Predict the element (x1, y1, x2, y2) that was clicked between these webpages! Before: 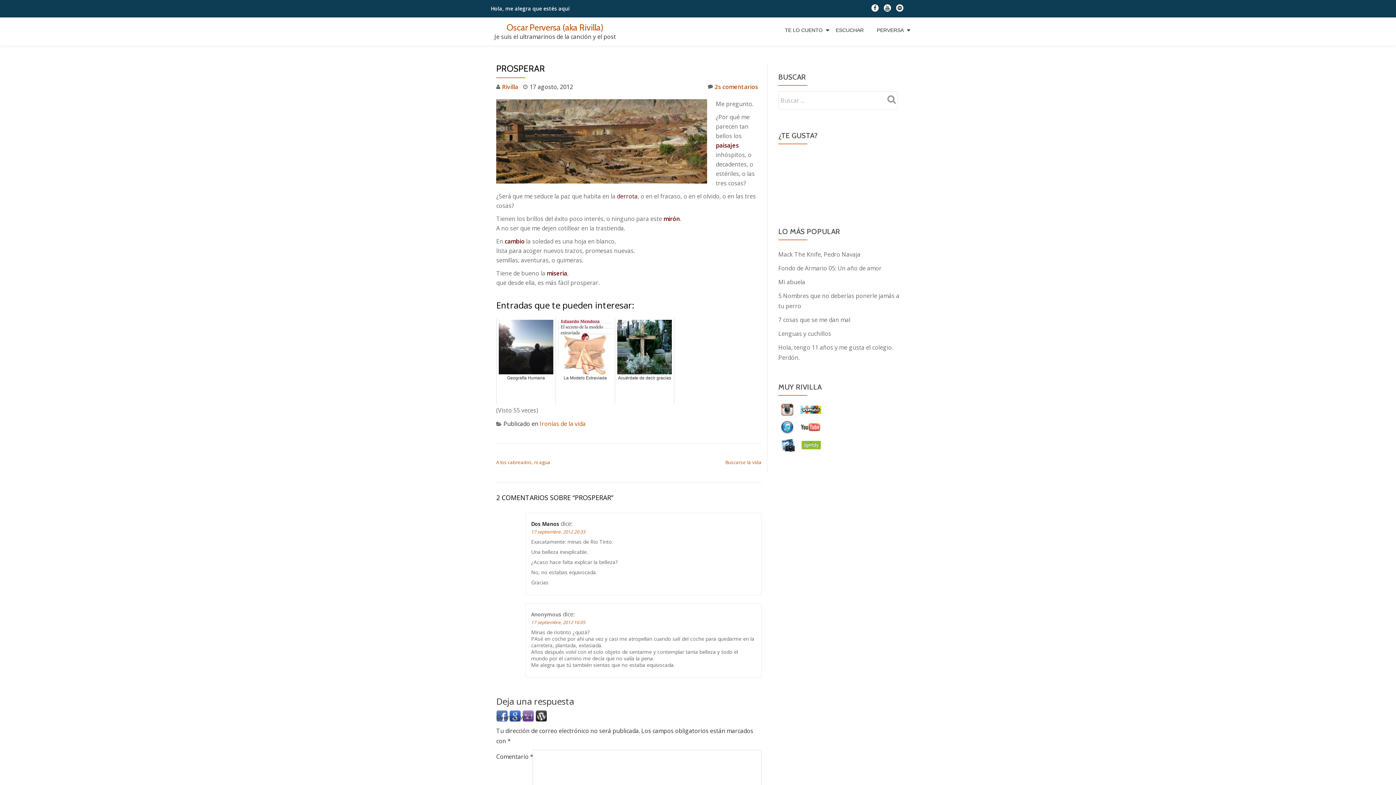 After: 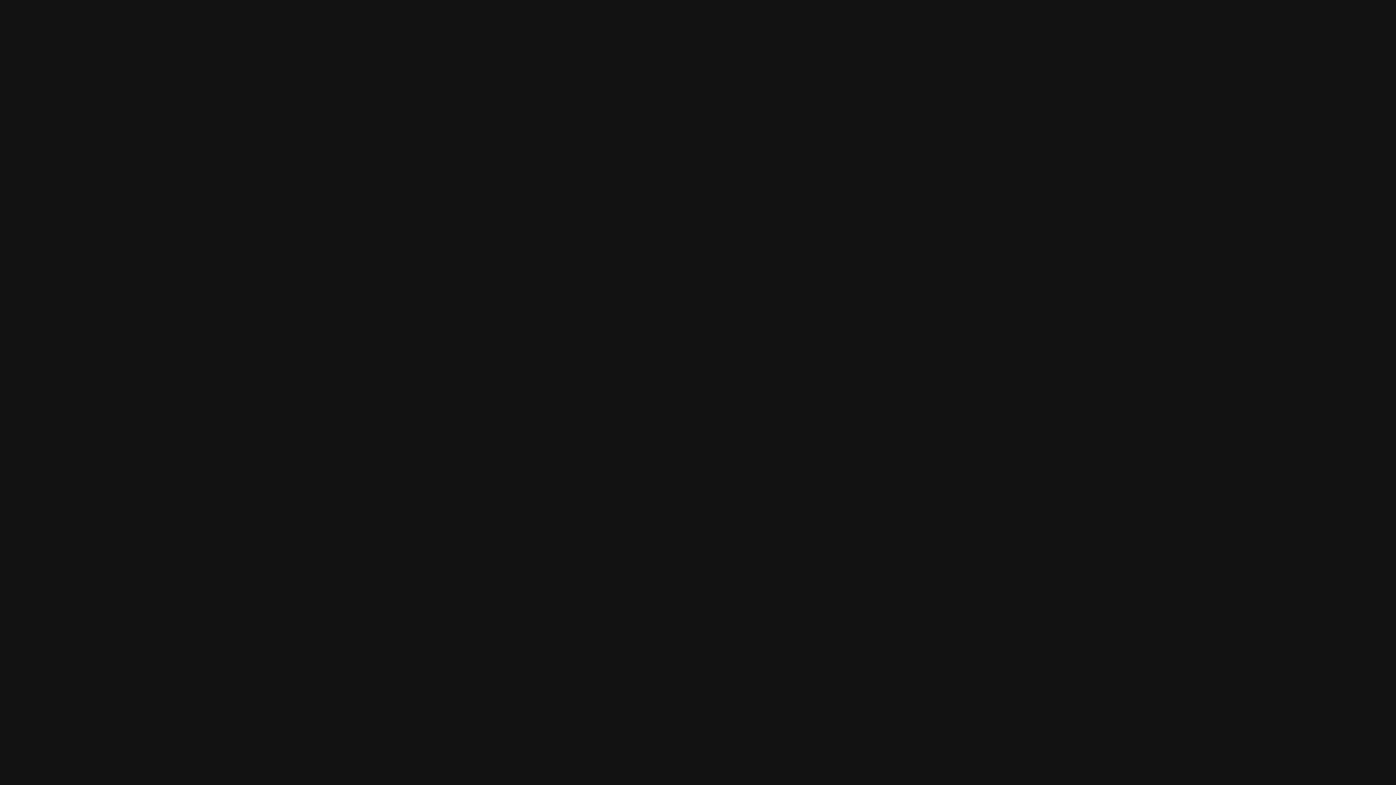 Action: bbox: (798, 441, 825, 449)